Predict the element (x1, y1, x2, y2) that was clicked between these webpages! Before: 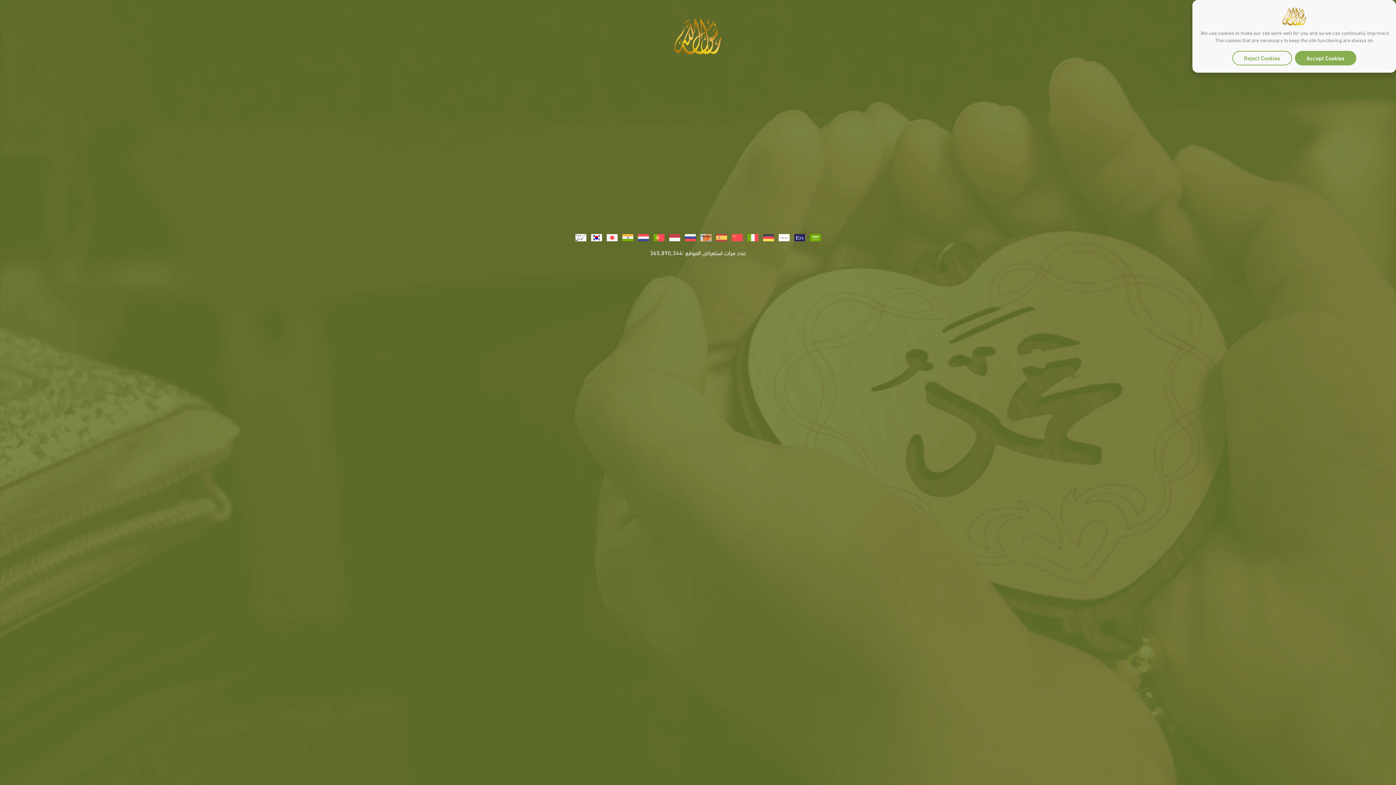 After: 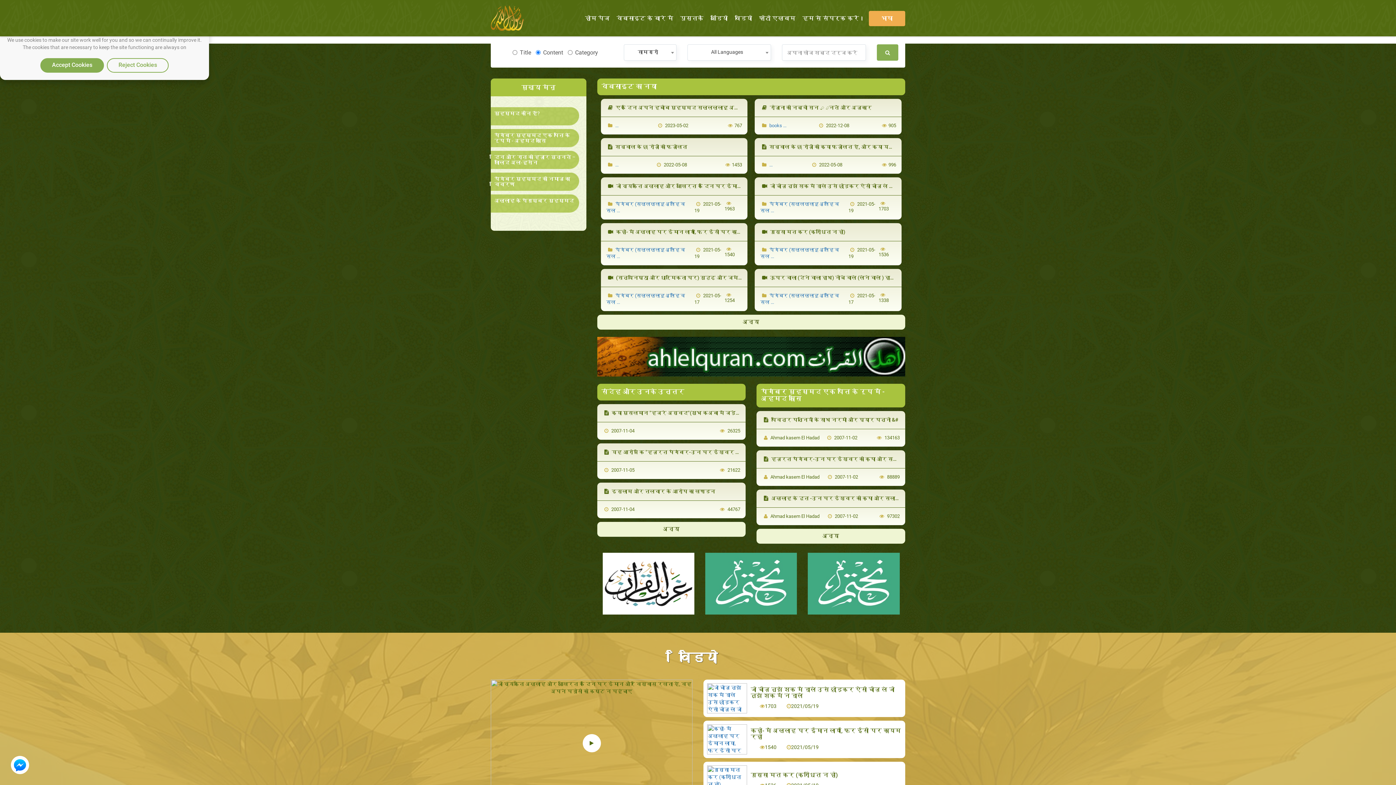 Action: bbox: (622, 232, 633, 243)